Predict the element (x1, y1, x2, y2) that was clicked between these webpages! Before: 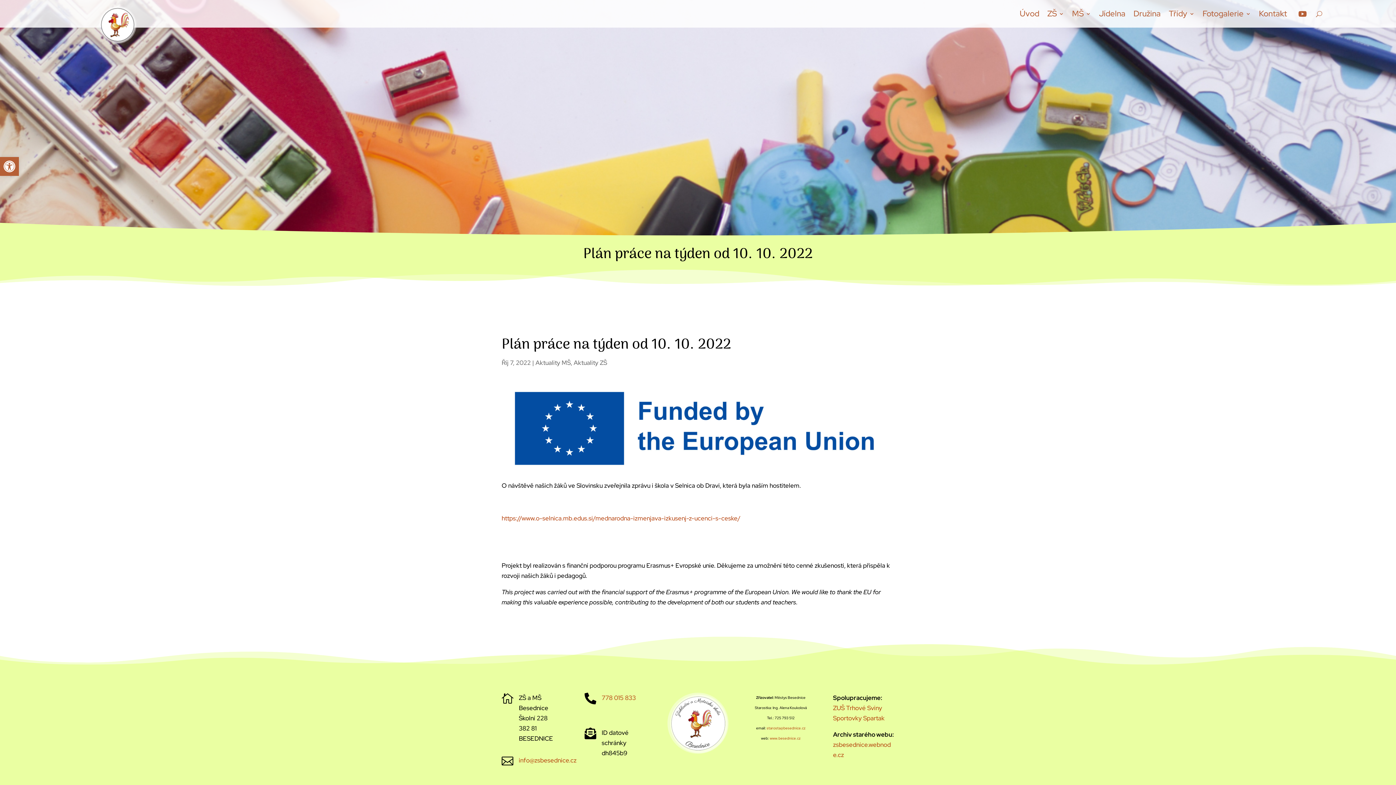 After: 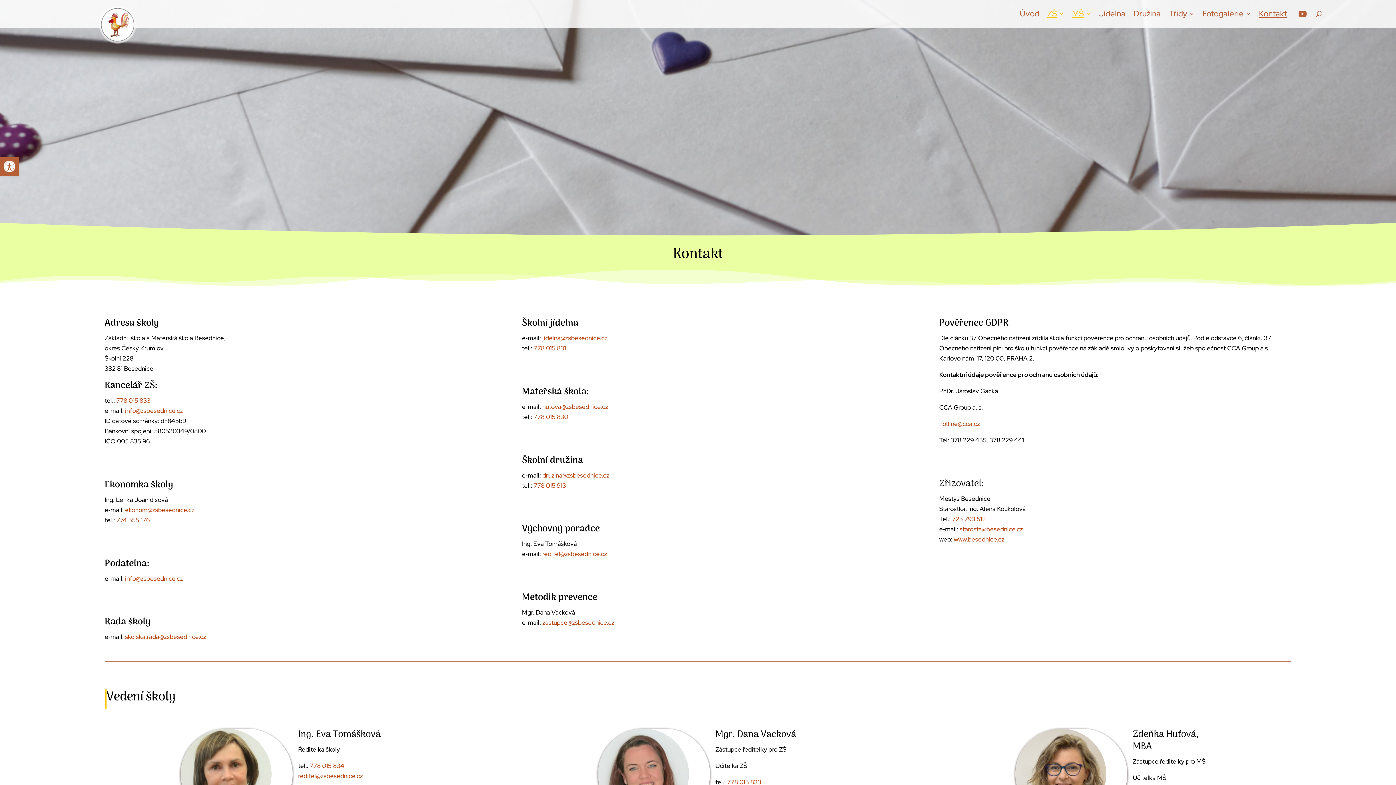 Action: bbox: (1259, 0, 1287, 27) label: Kontakt